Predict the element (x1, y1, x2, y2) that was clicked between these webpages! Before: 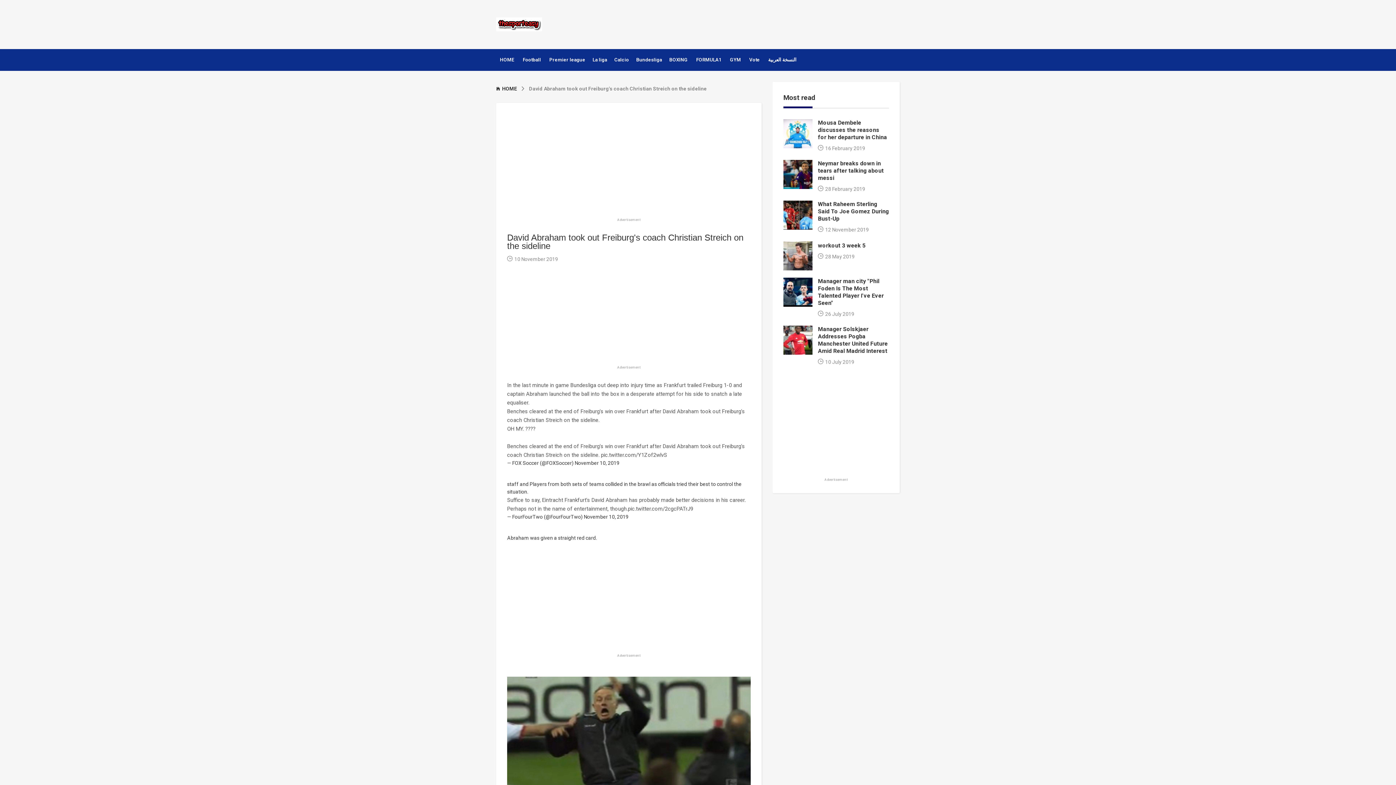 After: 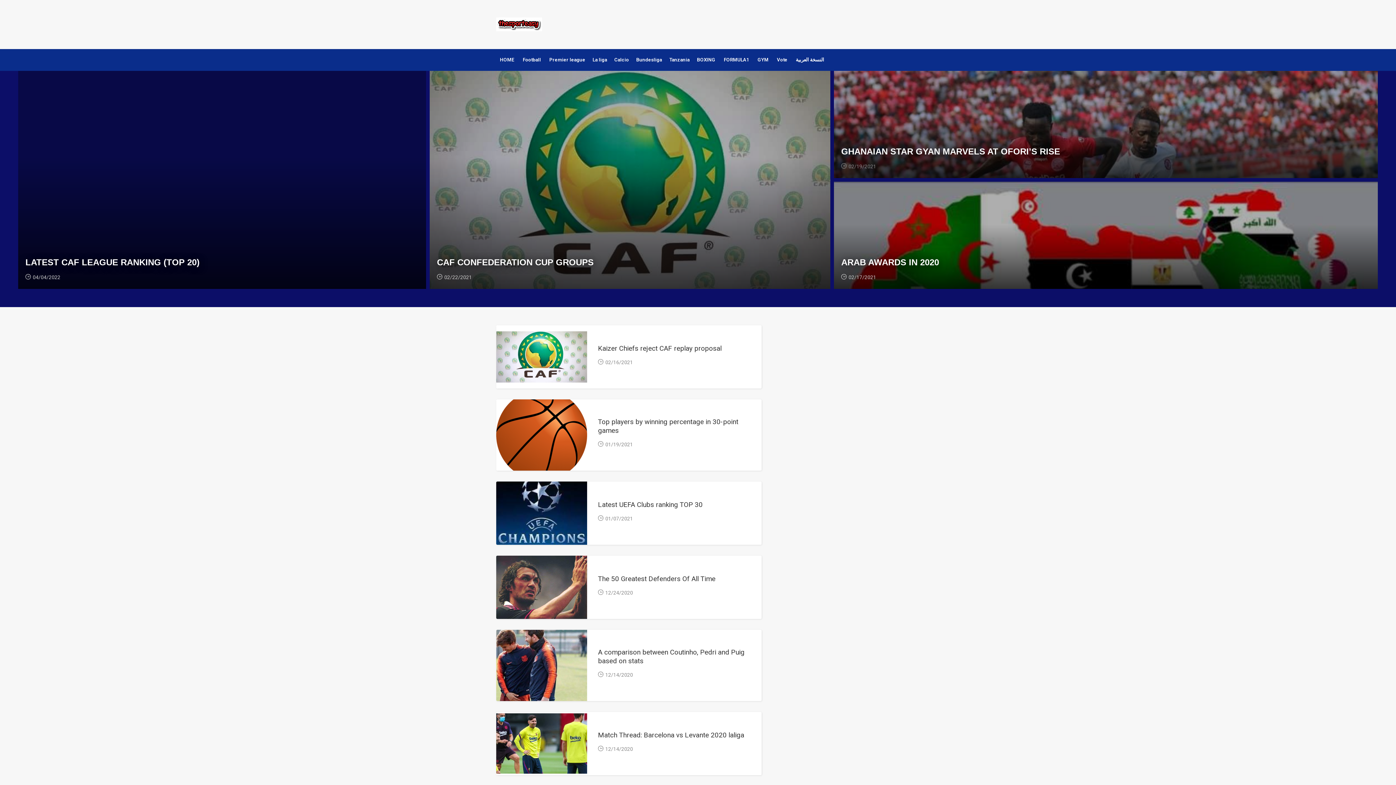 Action: bbox: (496, 17, 542, 31)